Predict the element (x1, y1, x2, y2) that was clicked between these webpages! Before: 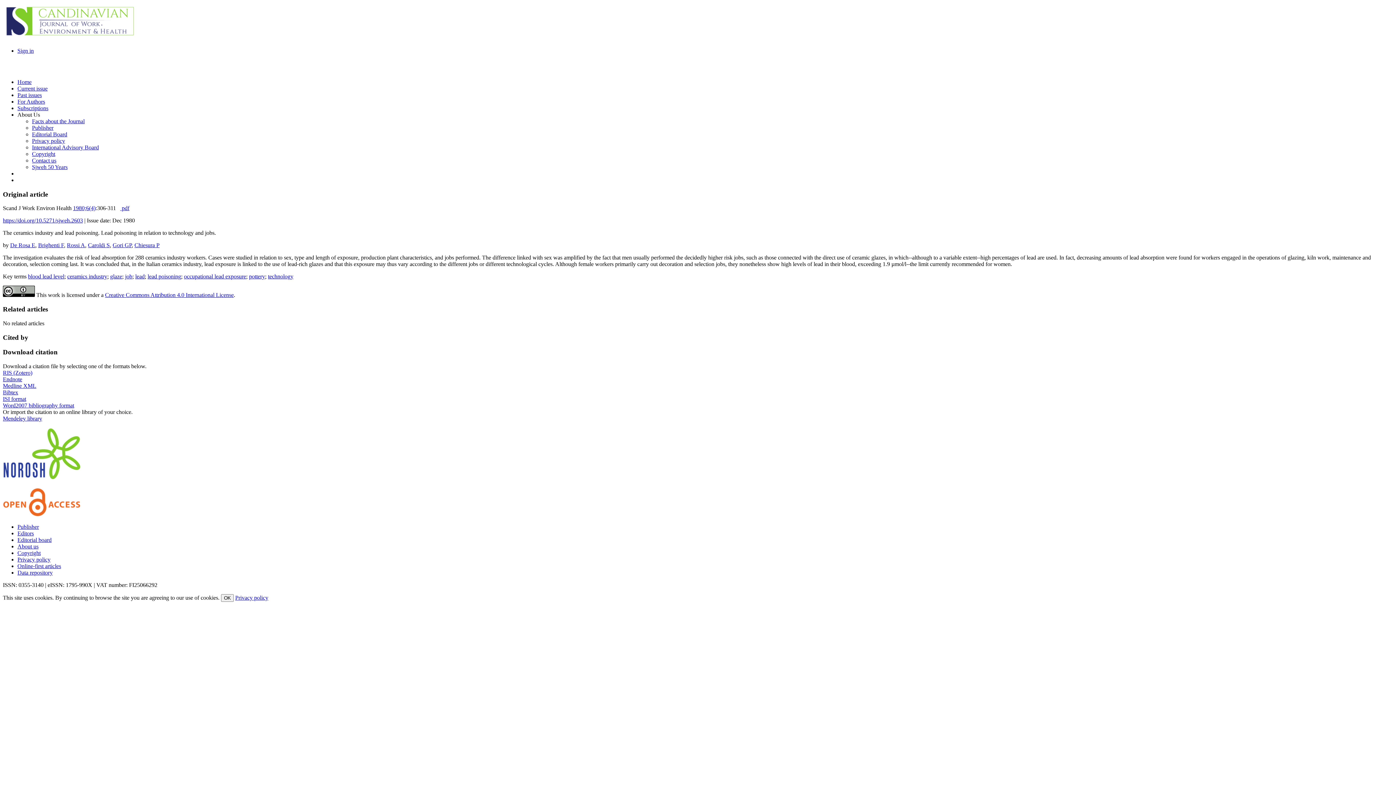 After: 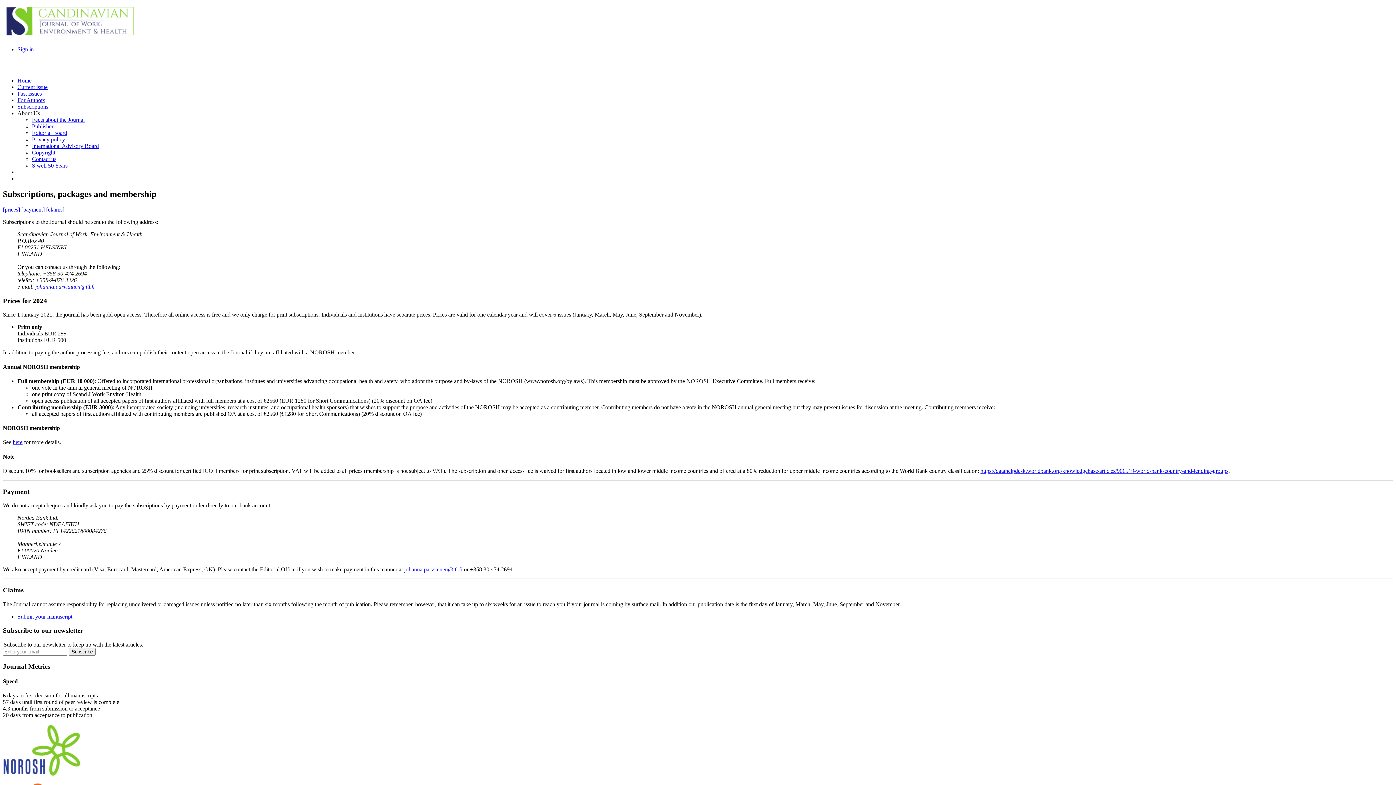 Action: bbox: (17, 105, 48, 111) label: Subscriptions